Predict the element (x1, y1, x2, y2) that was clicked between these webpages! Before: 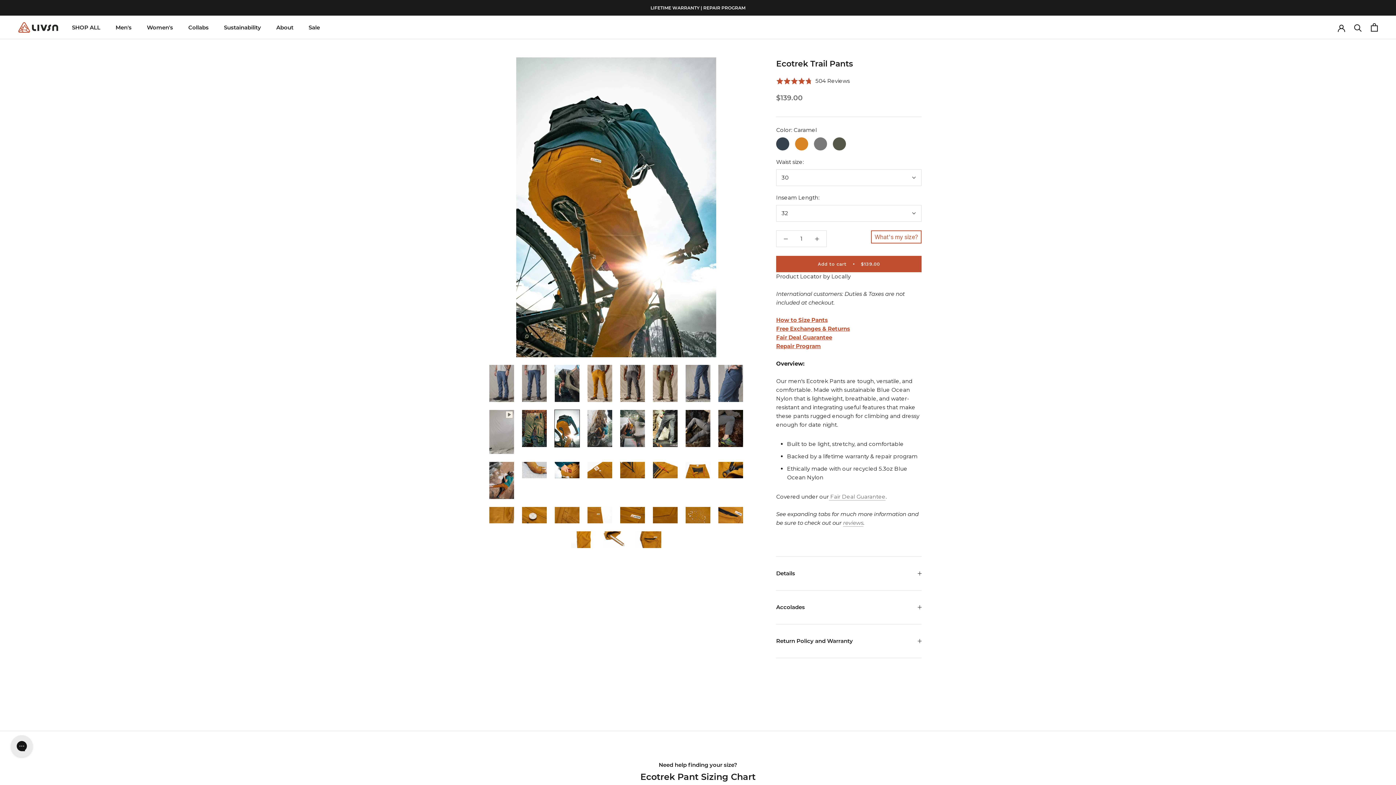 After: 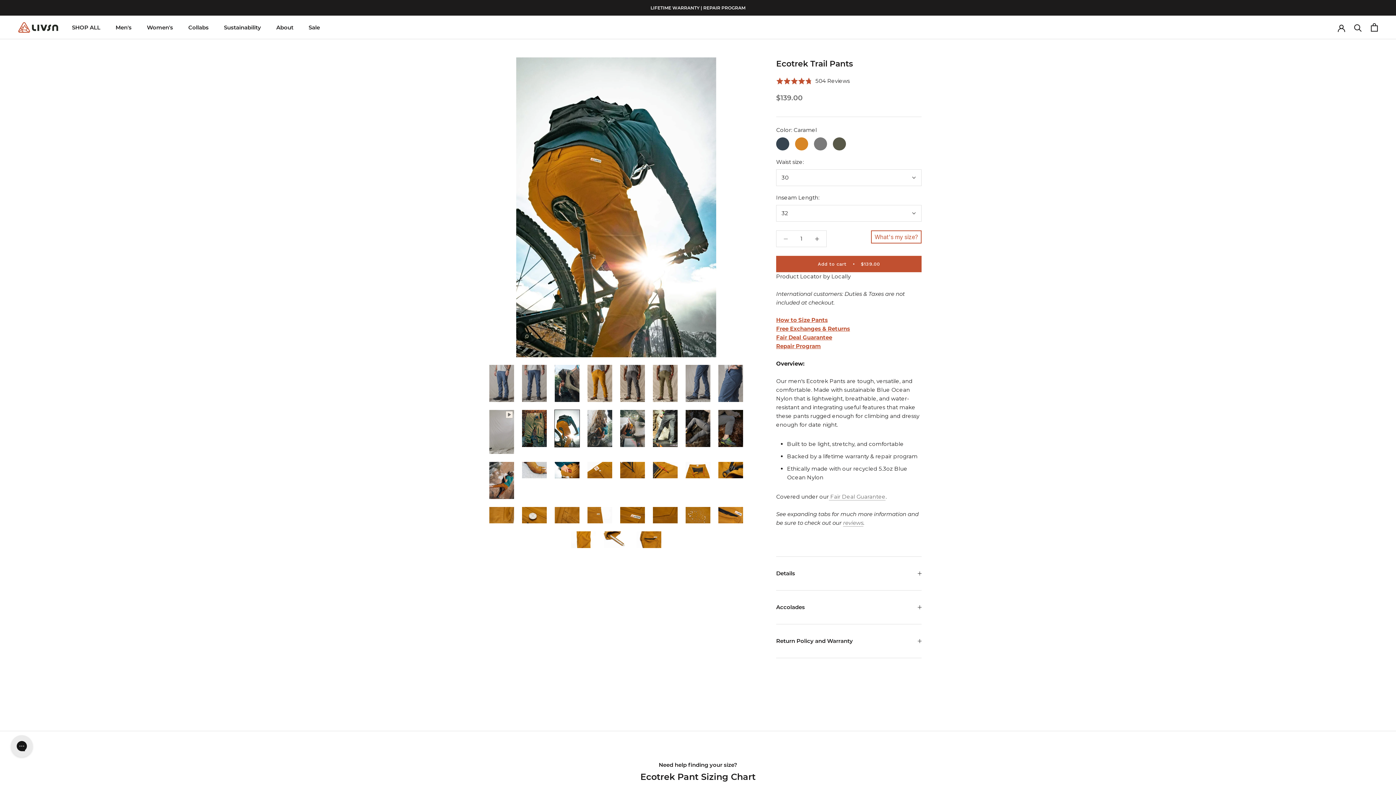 Action: bbox: (776, 230, 795, 246)